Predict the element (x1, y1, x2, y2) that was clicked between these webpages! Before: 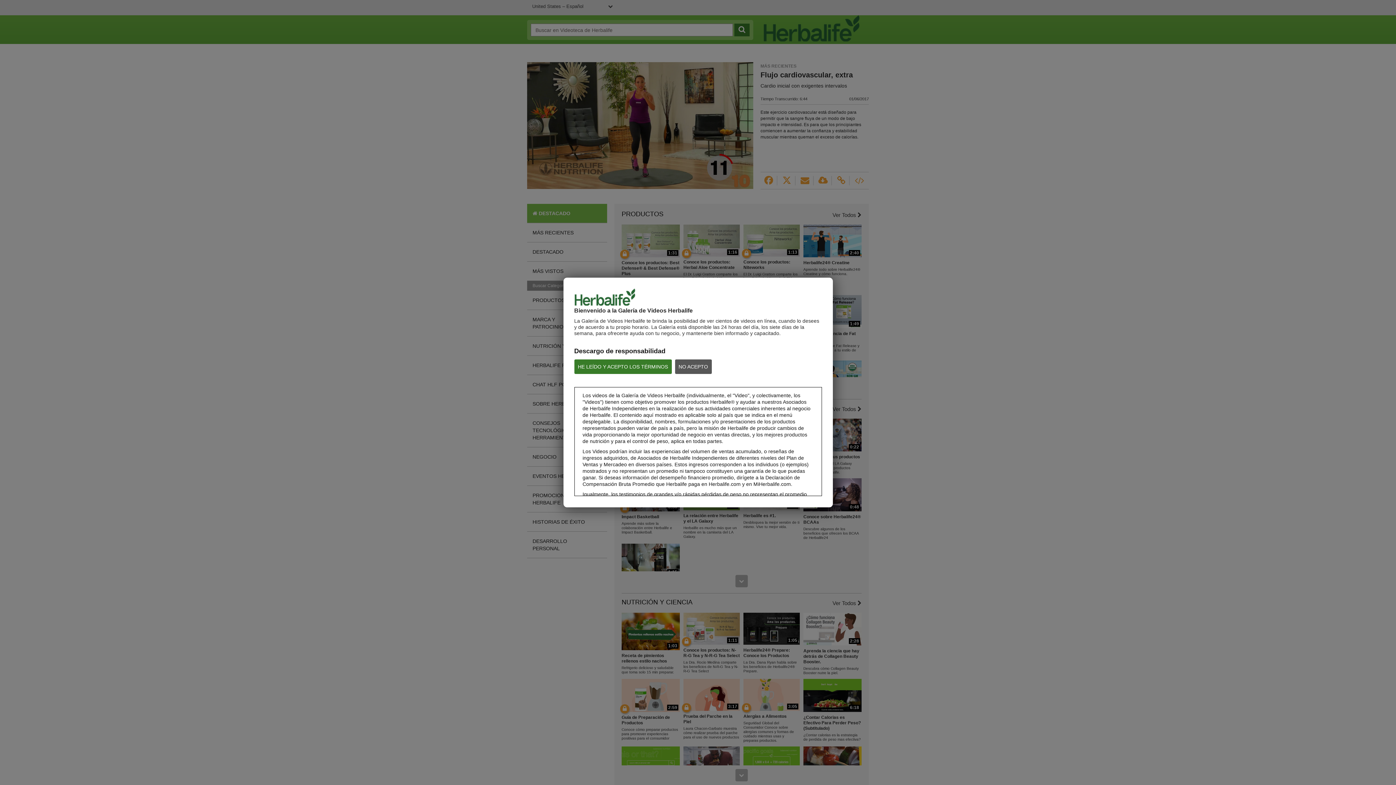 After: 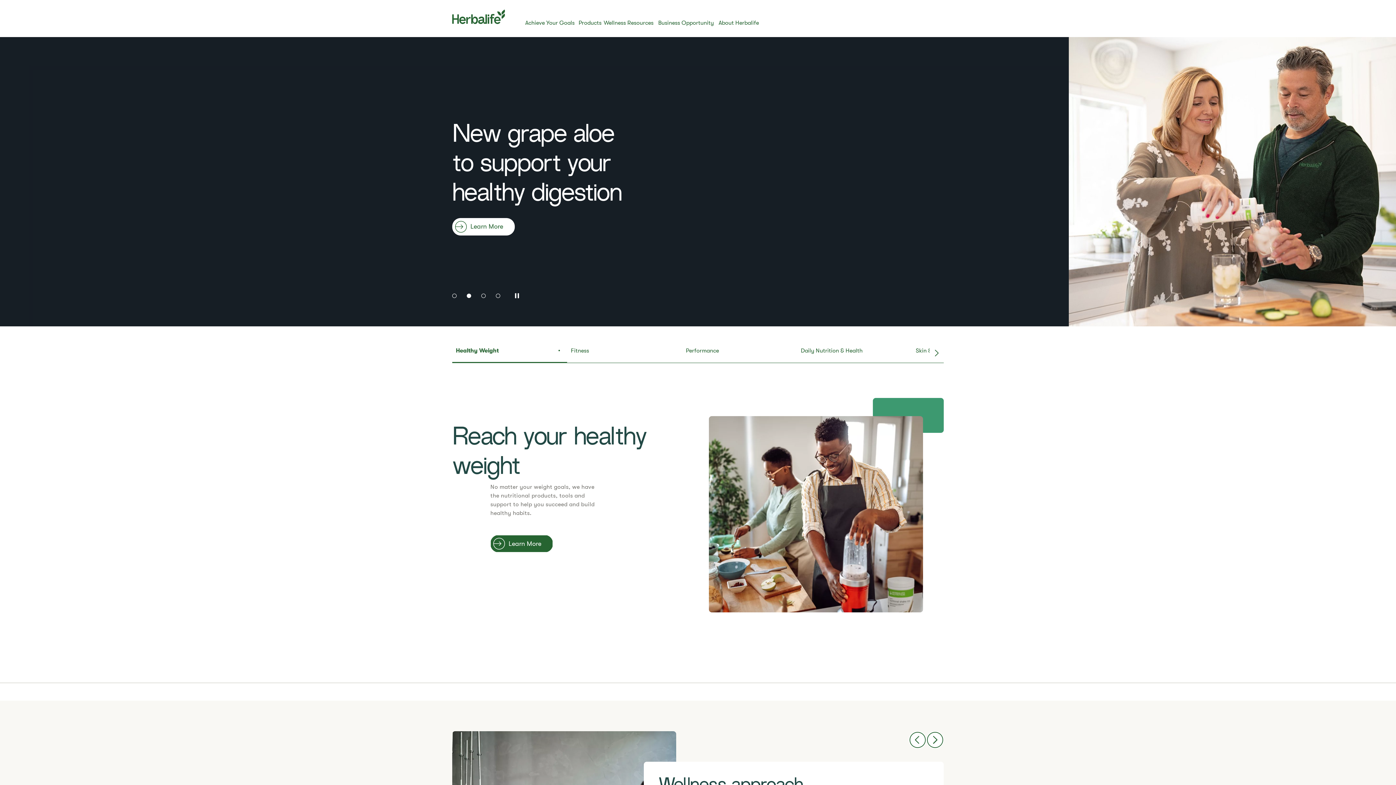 Action: label: NO ACEPTO bbox: (675, 359, 711, 374)